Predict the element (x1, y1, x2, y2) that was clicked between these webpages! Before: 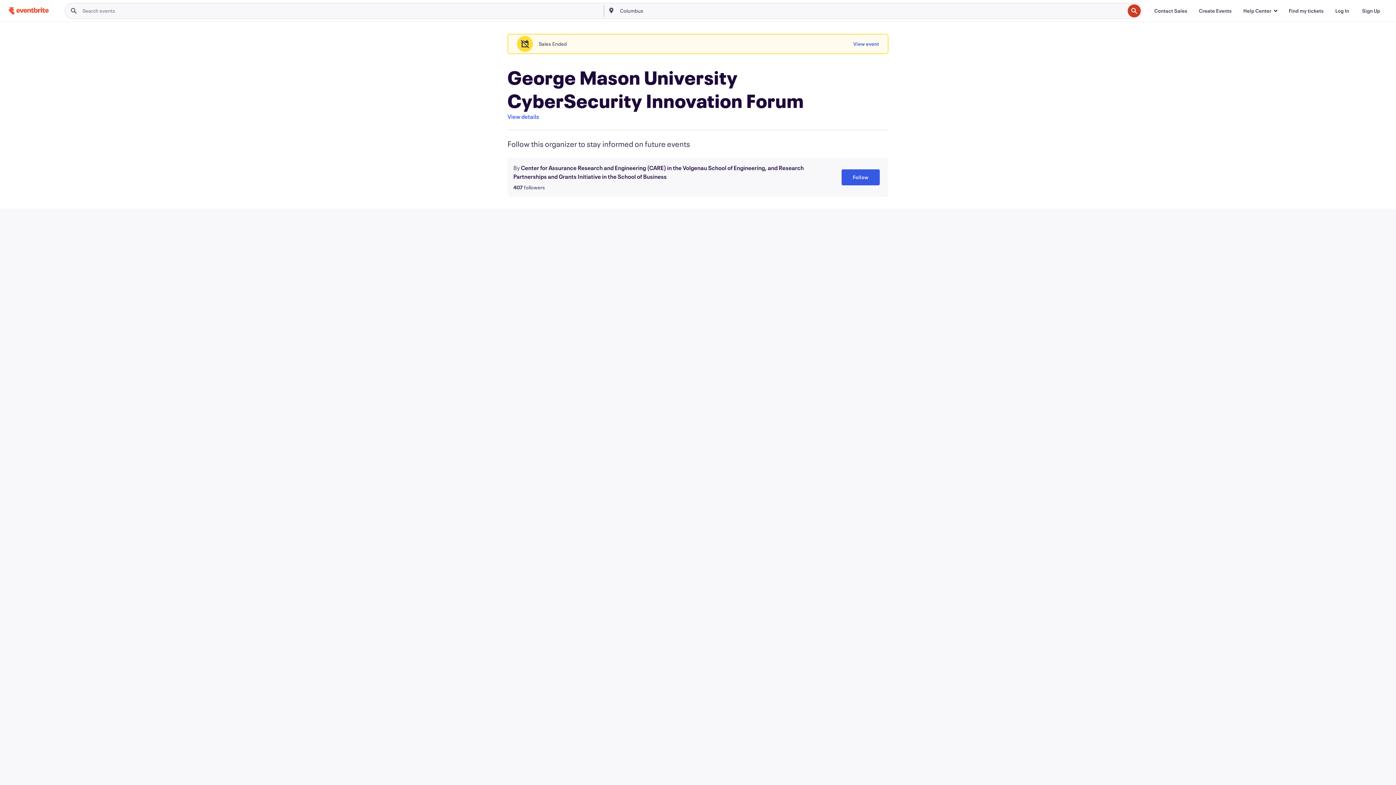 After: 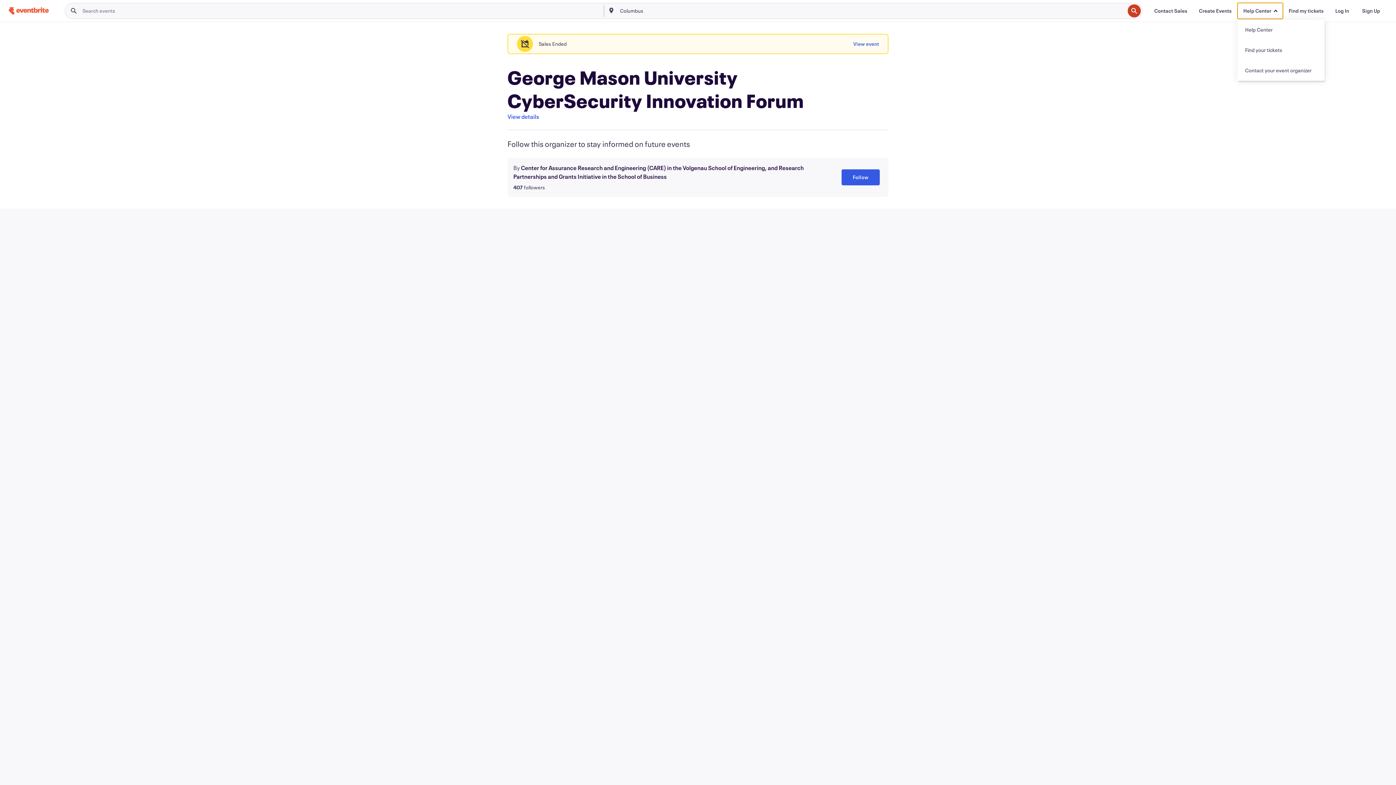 Action: label: Help Center bbox: (1237, 2, 1283, 18)